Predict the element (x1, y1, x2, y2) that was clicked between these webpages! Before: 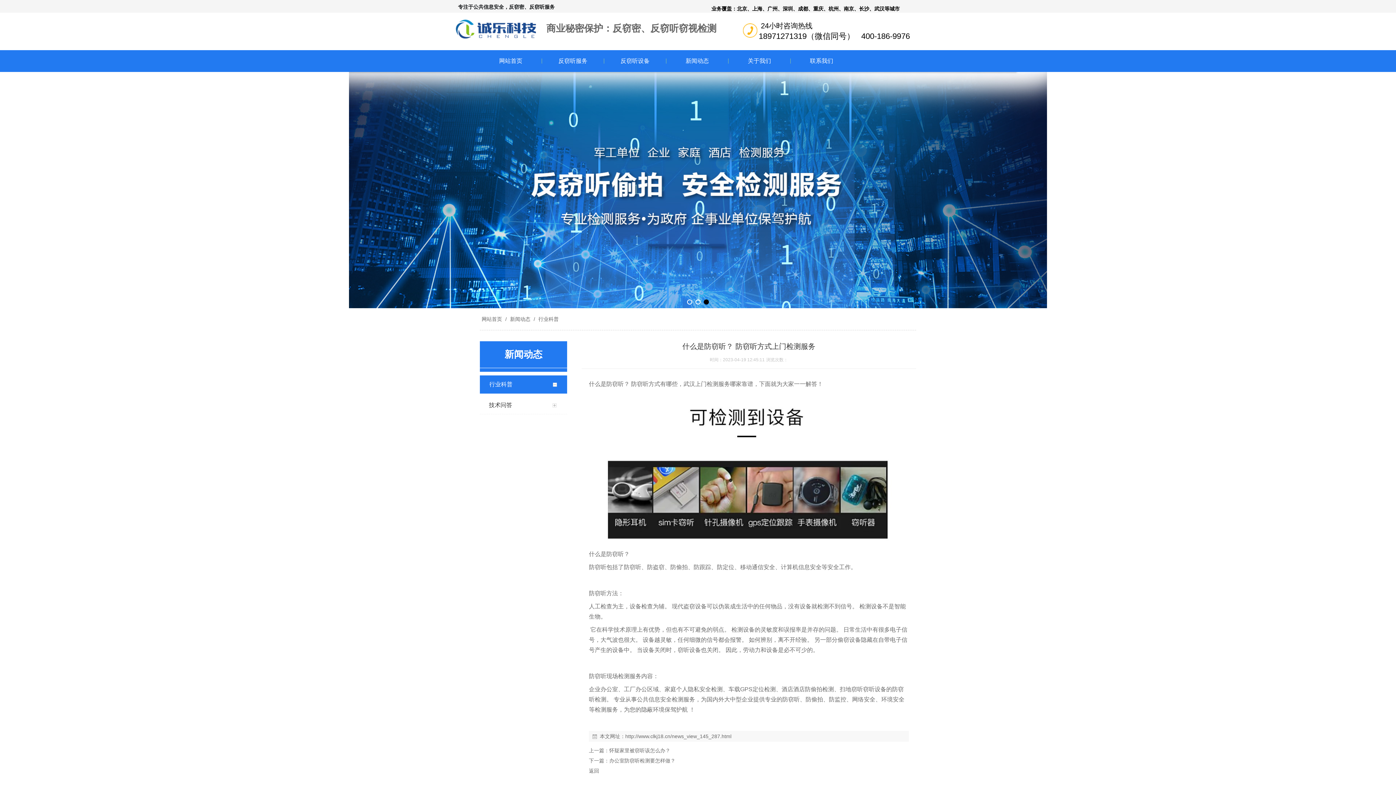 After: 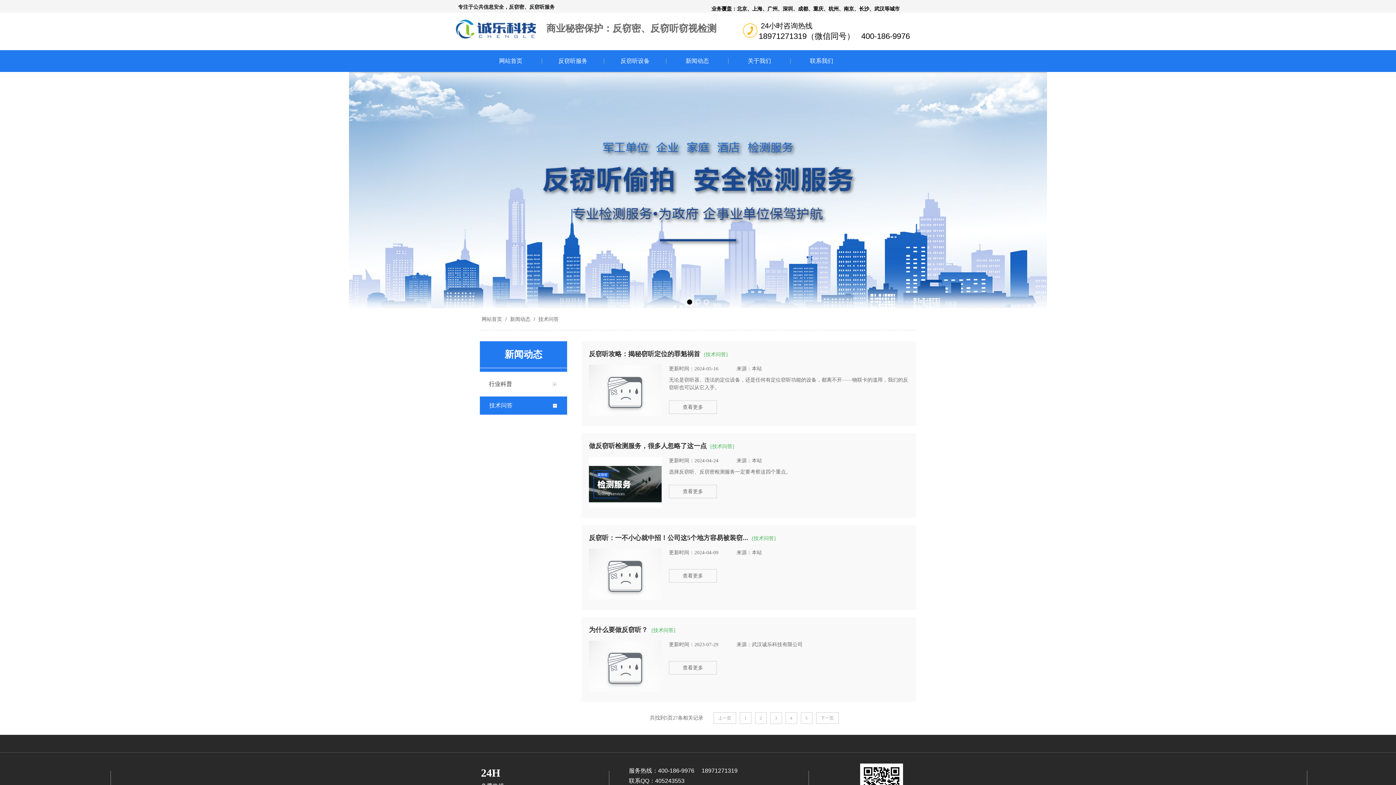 Action: label: 技术问答 bbox: (480, 396, 567, 414)